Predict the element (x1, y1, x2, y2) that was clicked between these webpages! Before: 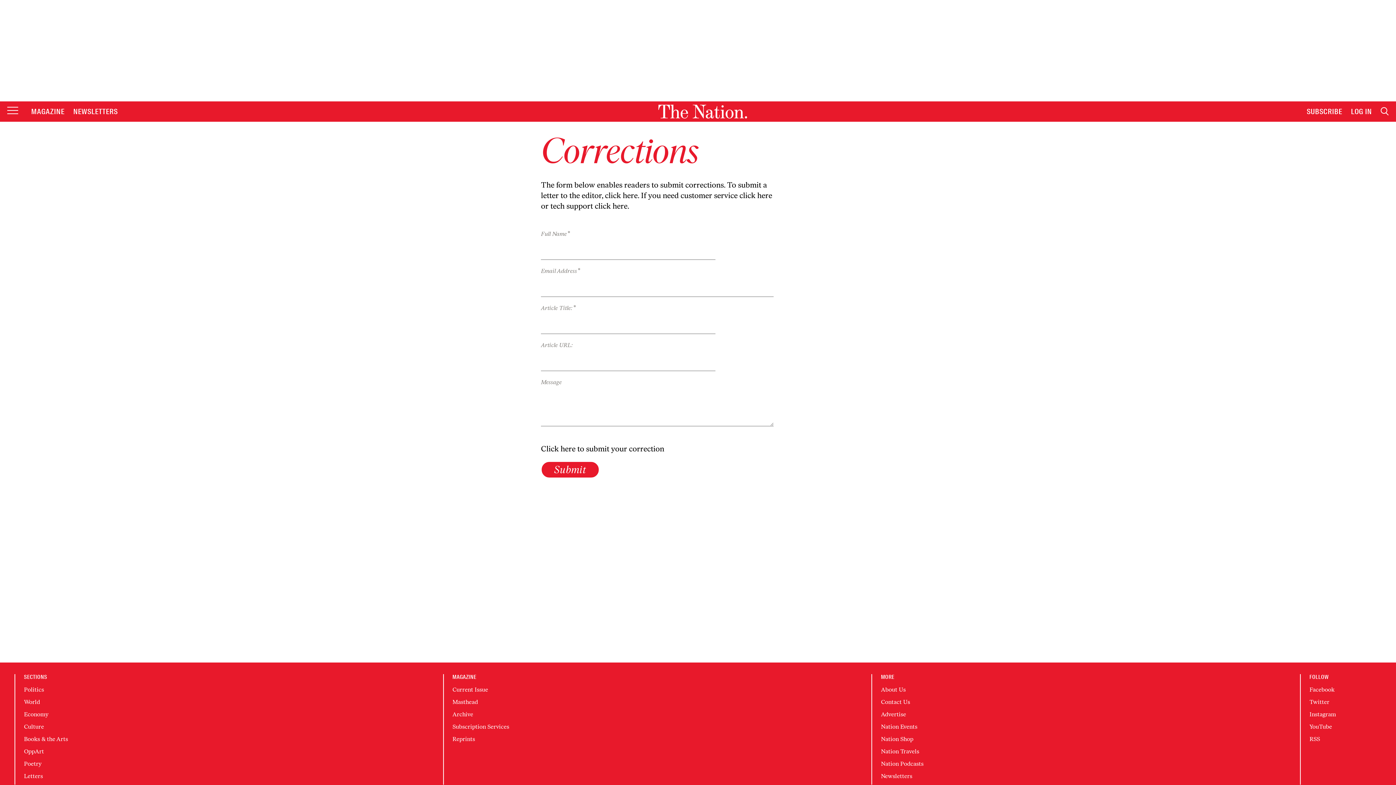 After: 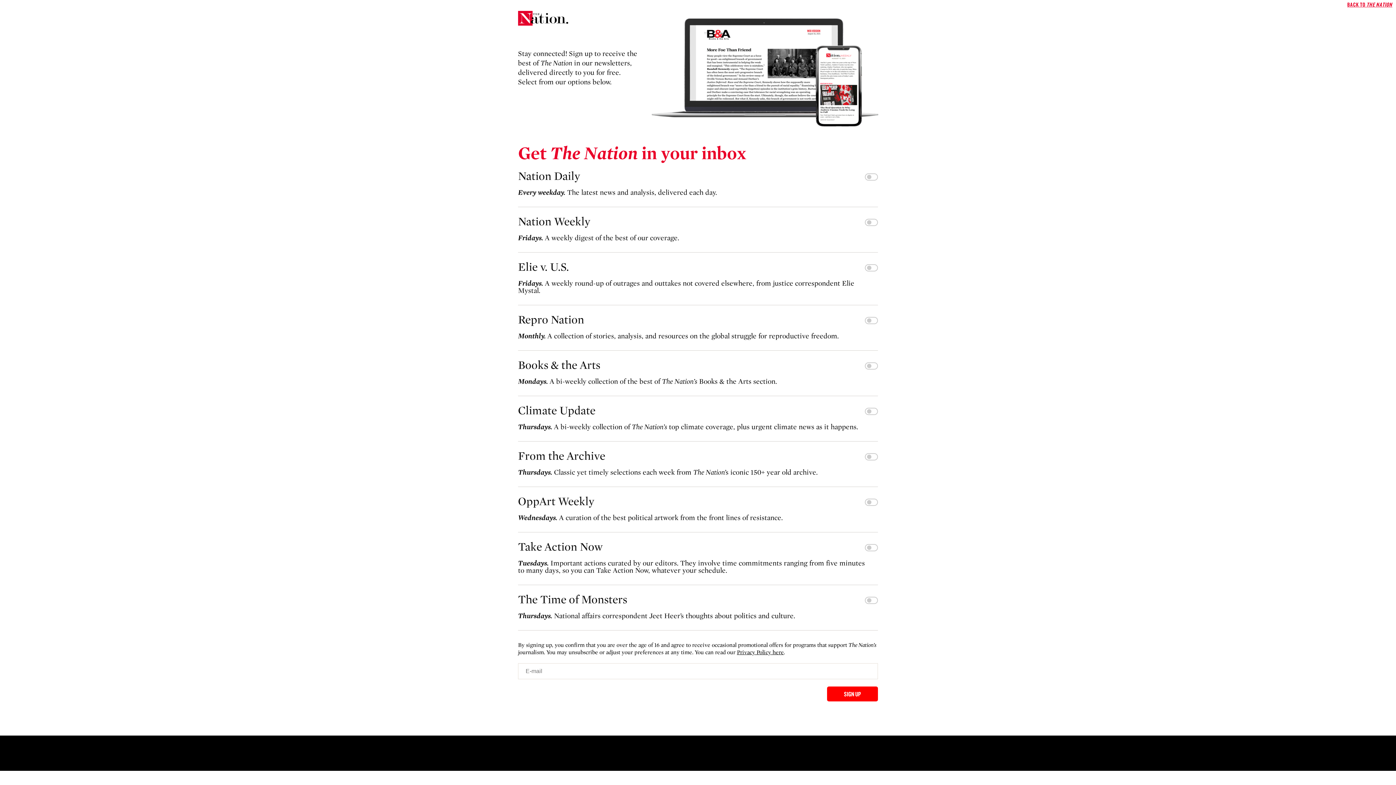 Action: label: NEWSLETTERS bbox: (73, 106, 117, 116)